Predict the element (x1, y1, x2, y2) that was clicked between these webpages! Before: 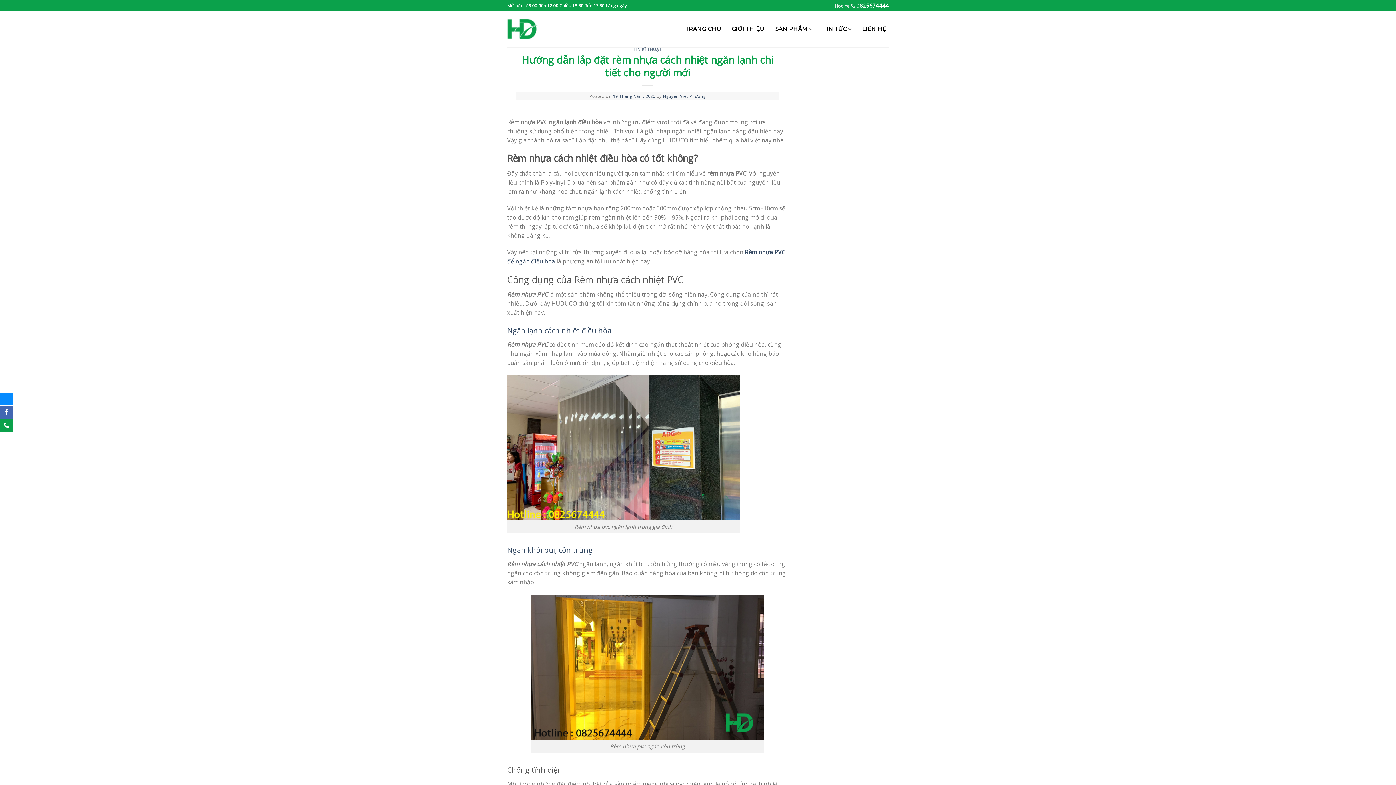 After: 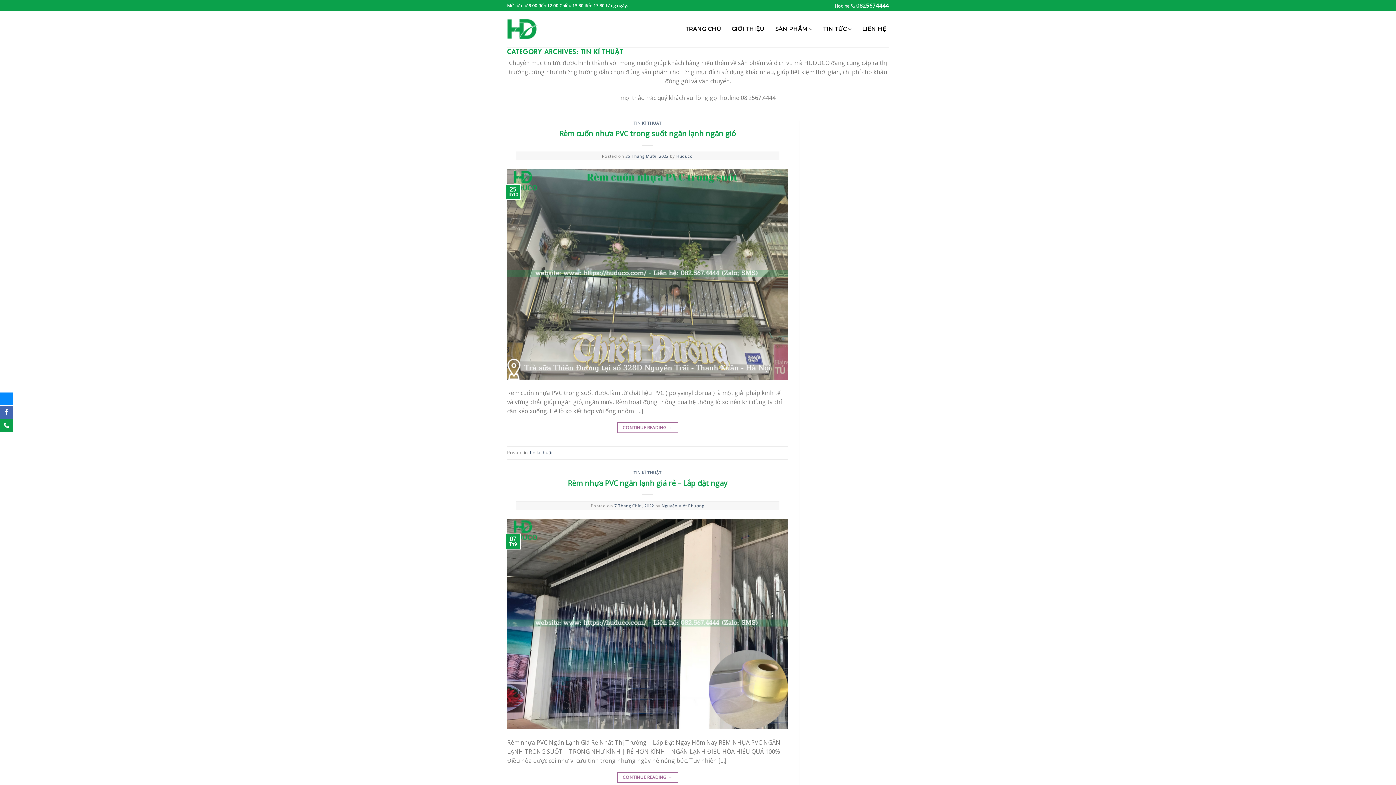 Action: bbox: (633, 46, 661, 52) label: TIN KĨ THUẬT